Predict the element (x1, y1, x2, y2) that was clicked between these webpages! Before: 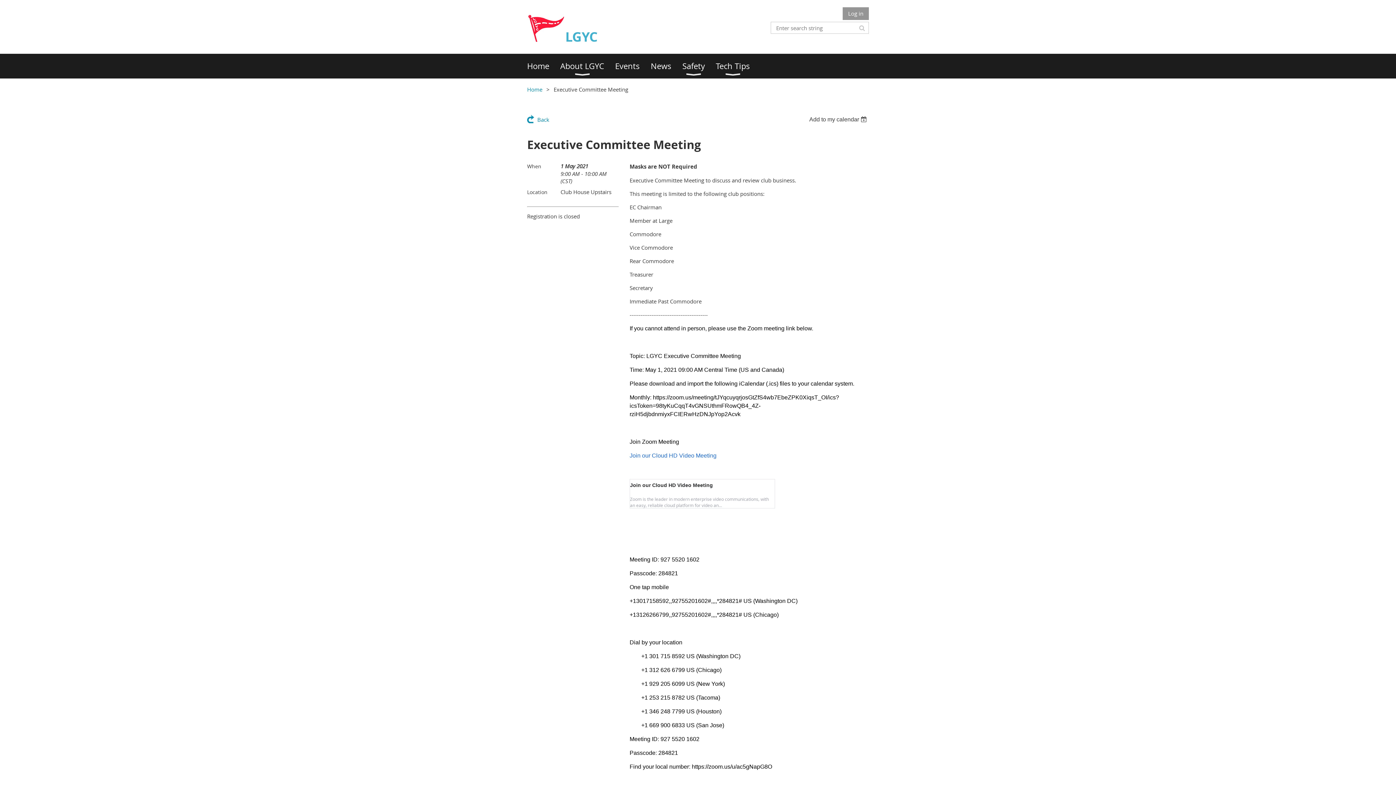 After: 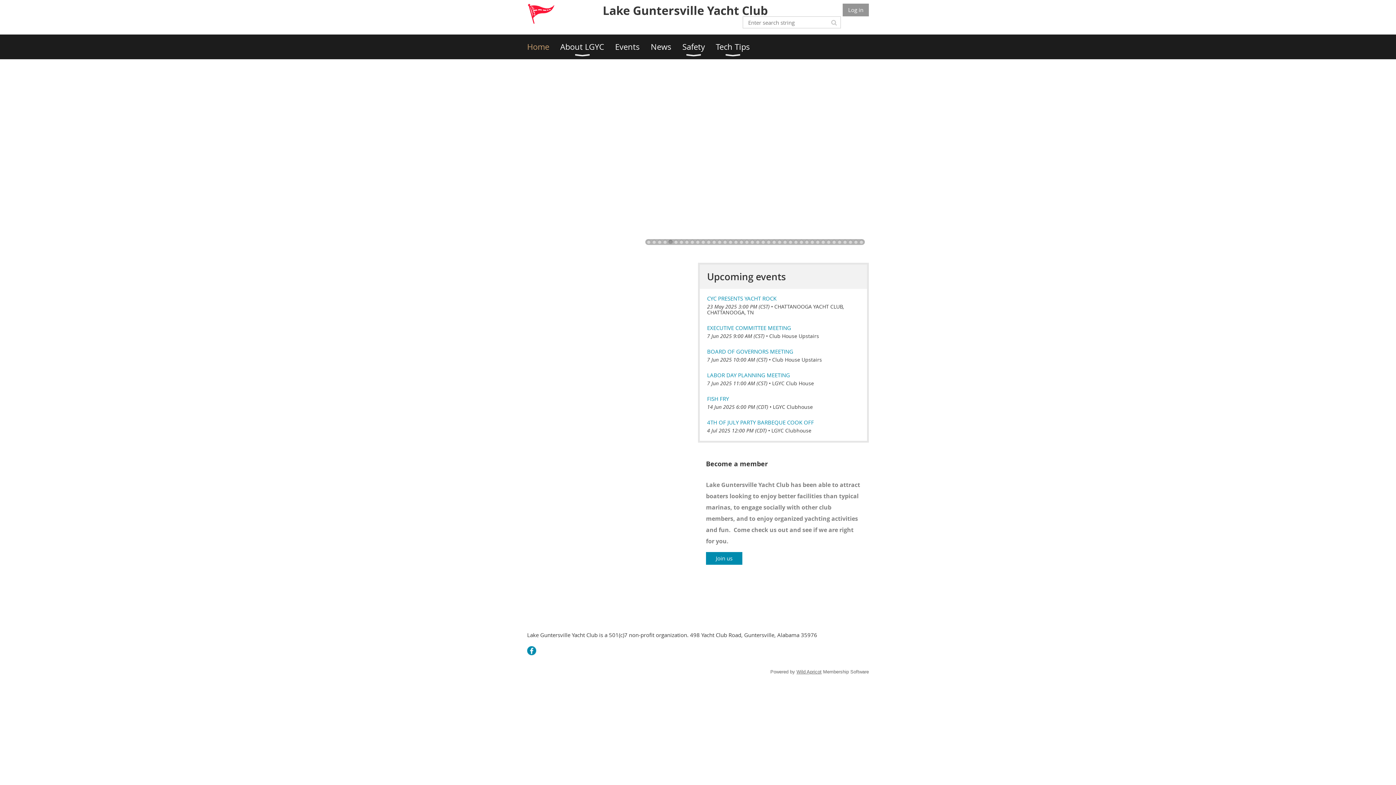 Action: label: Home bbox: (527, 85, 542, 93)